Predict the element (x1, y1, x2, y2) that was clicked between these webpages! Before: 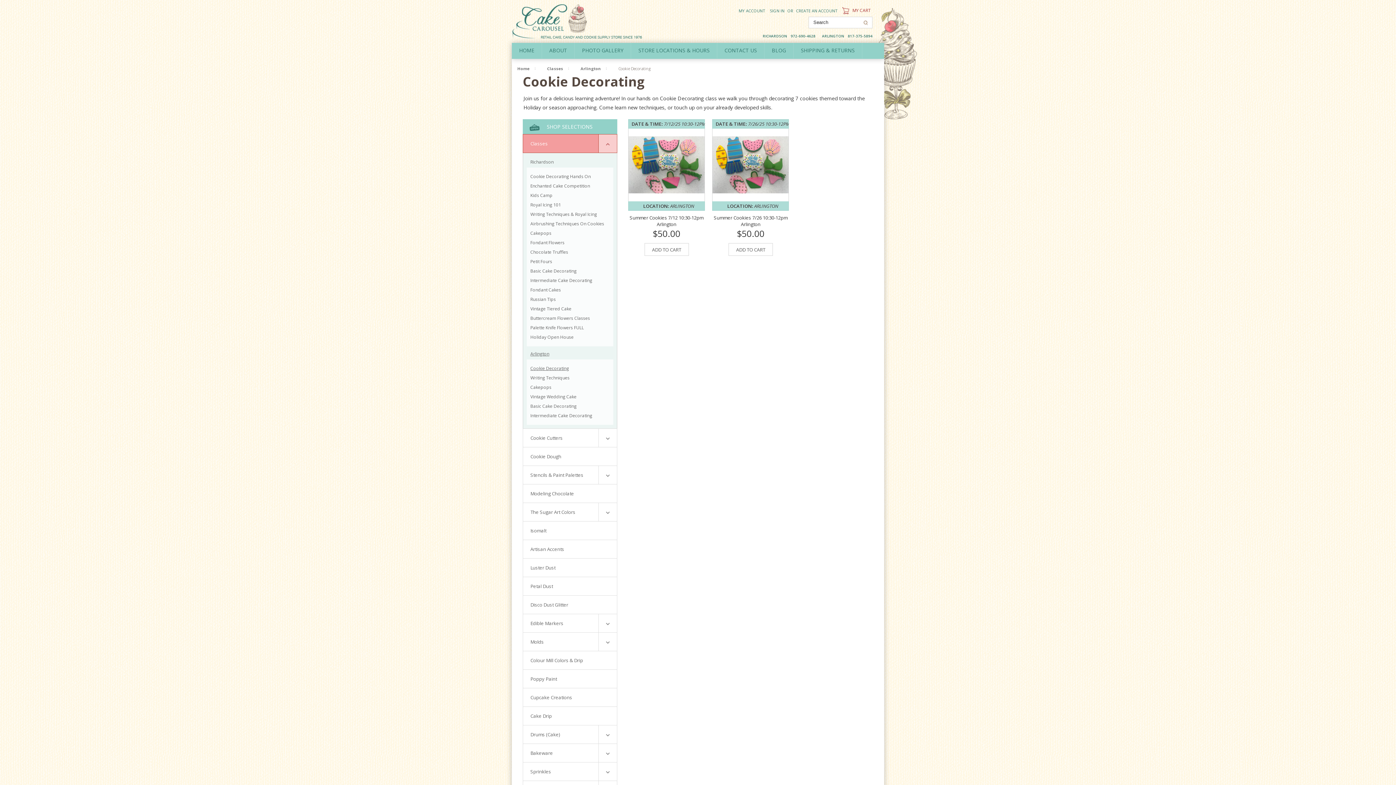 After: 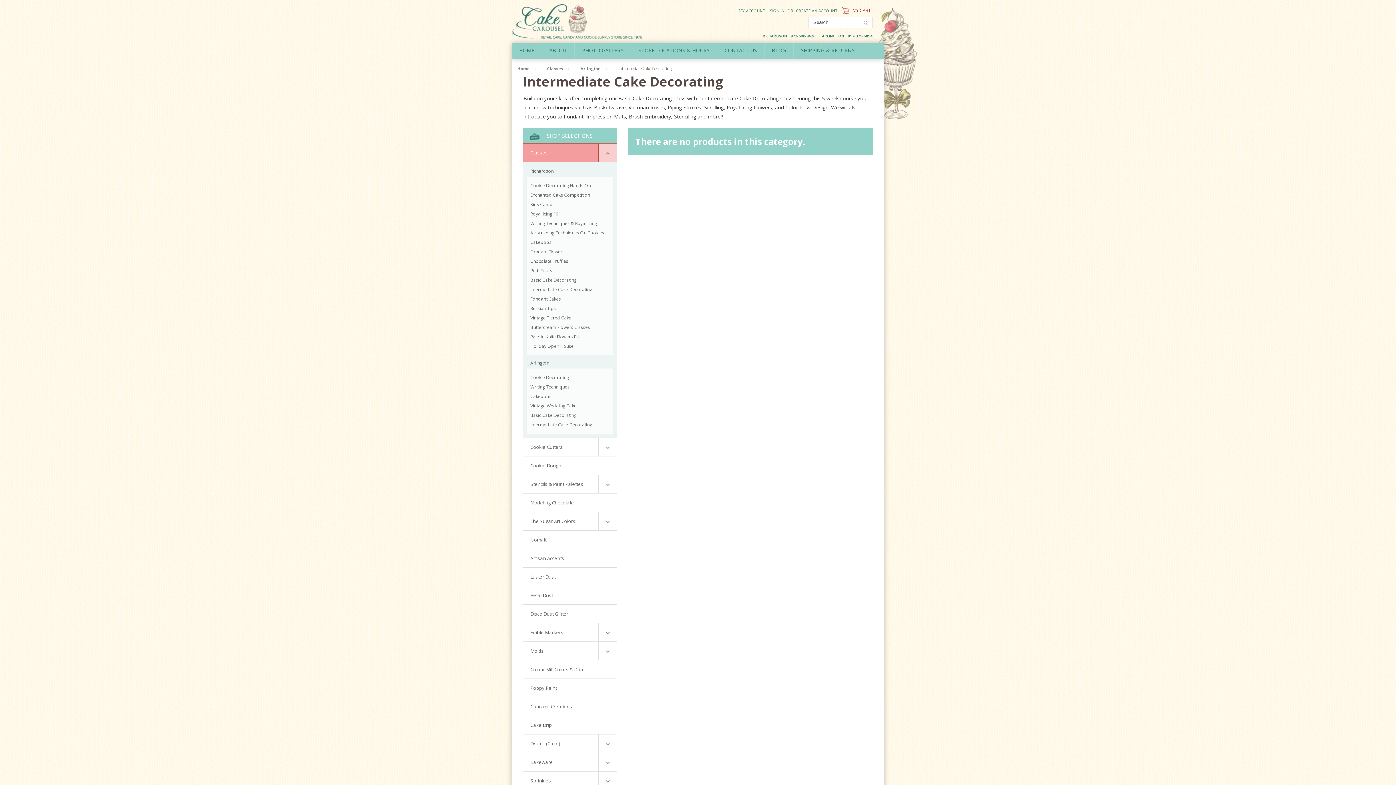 Action: bbox: (526, 412, 613, 420) label: Intermediate Cake Decorating